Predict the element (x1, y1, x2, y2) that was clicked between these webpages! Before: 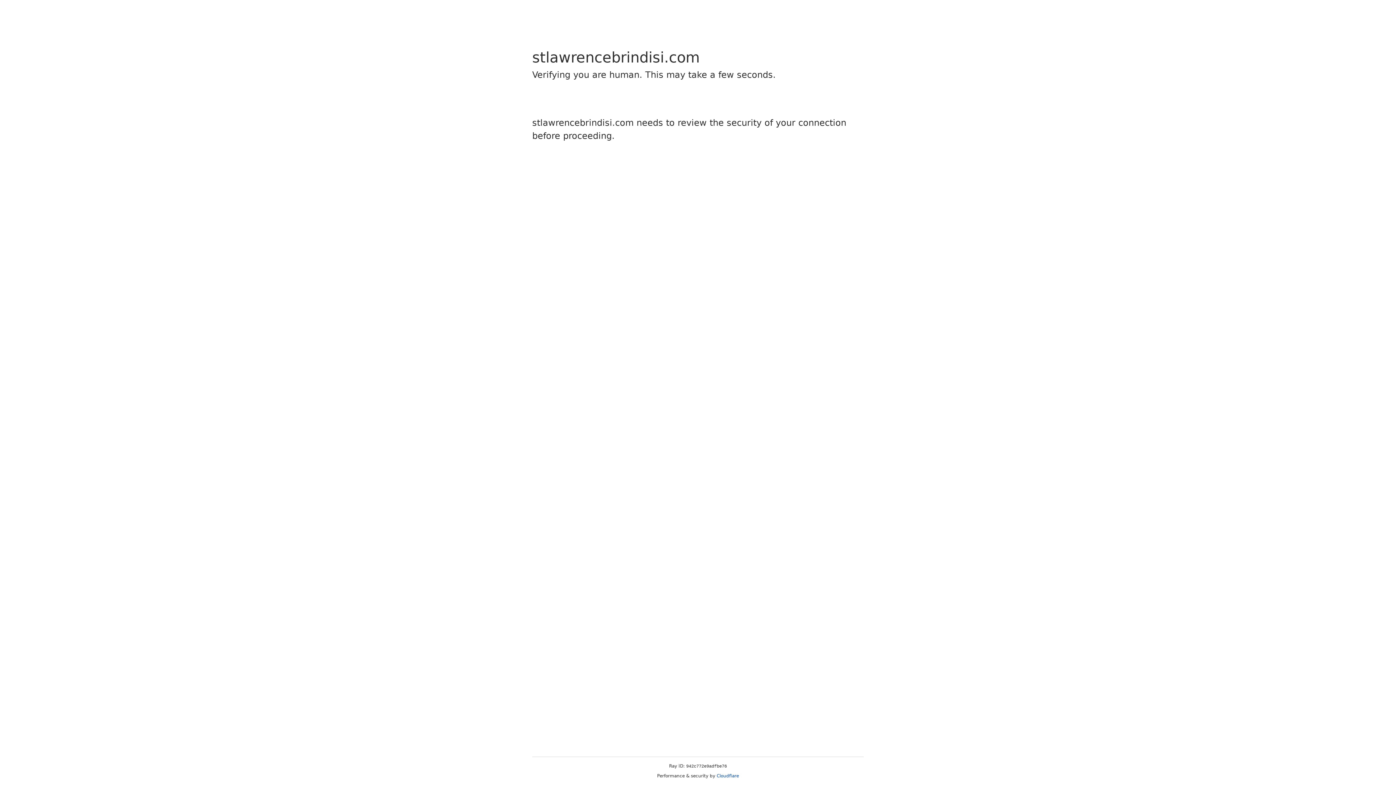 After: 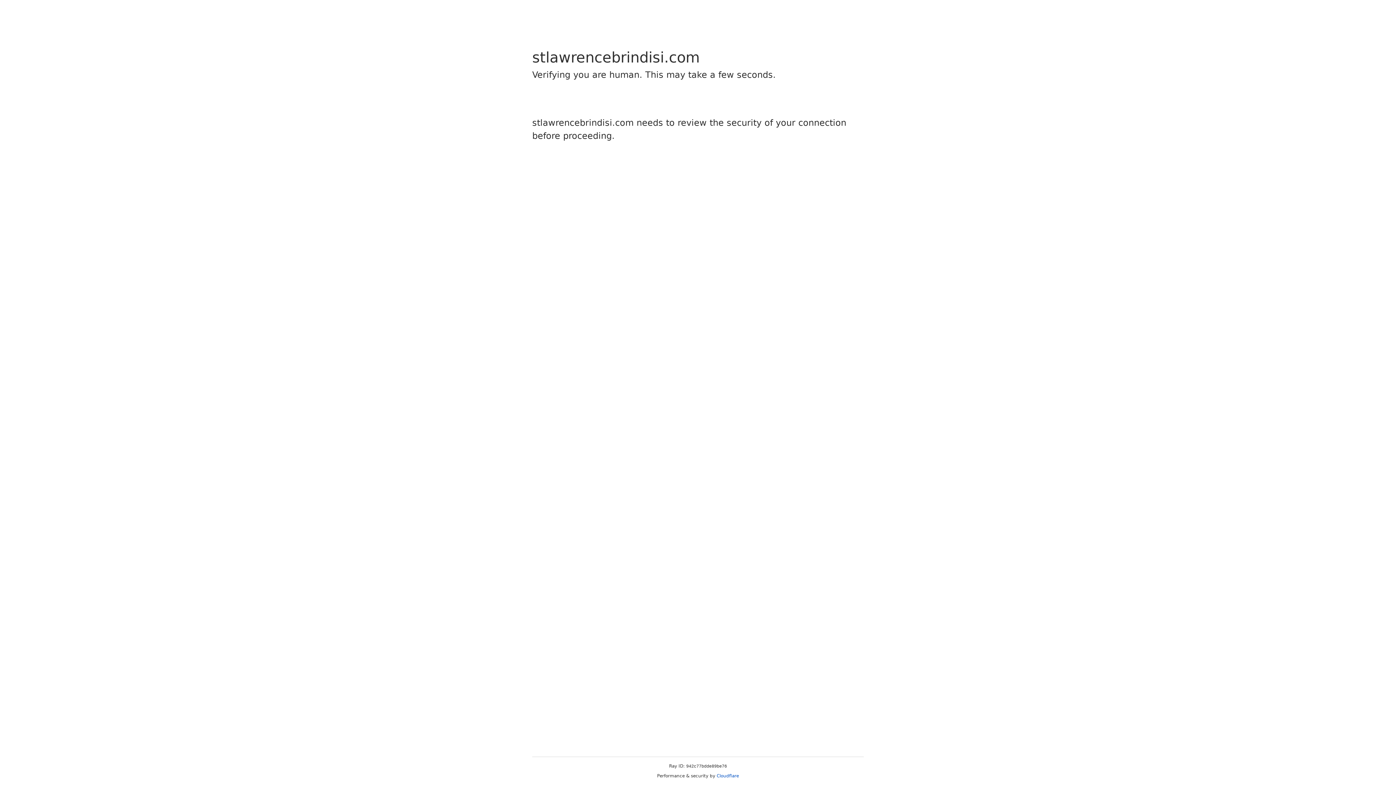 Action: bbox: (716, 773, 739, 778) label: Cloudflare